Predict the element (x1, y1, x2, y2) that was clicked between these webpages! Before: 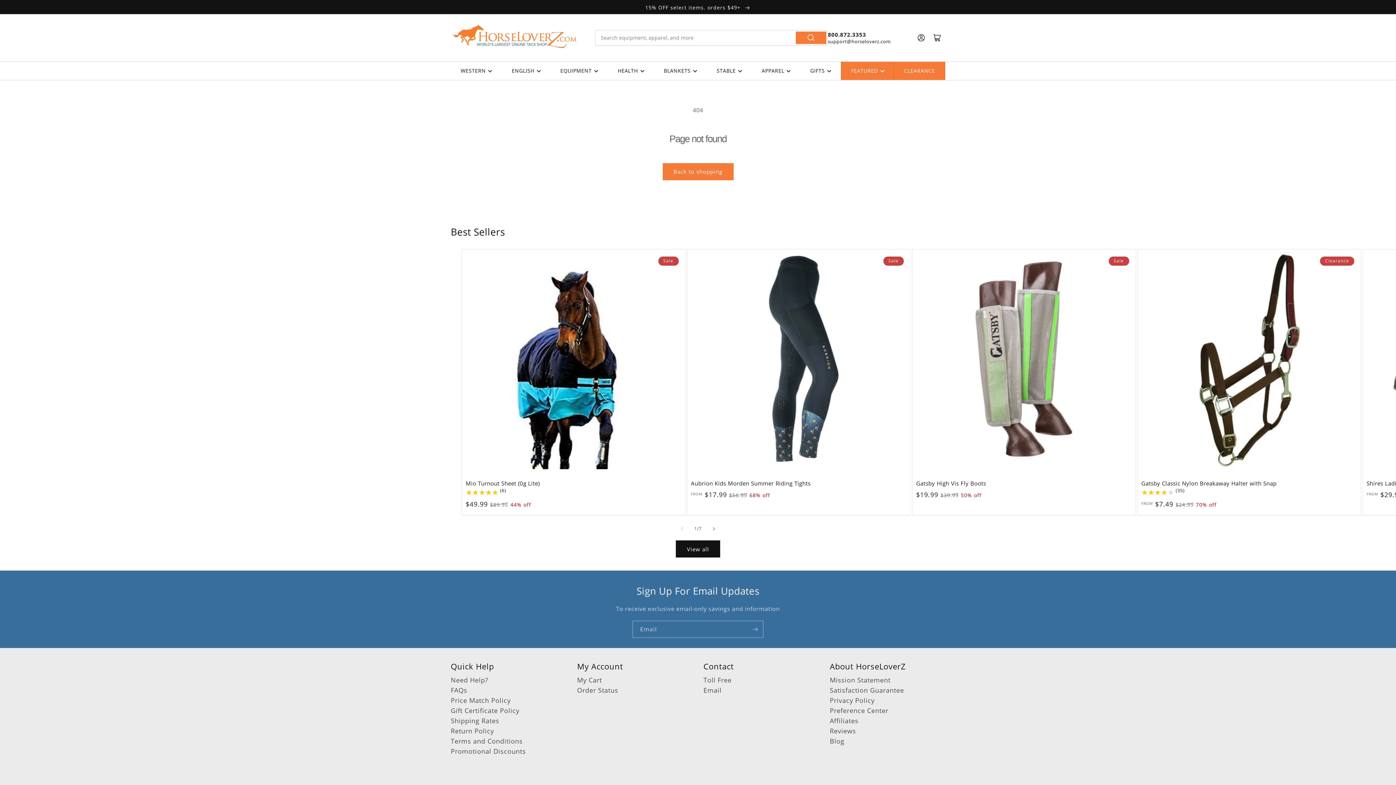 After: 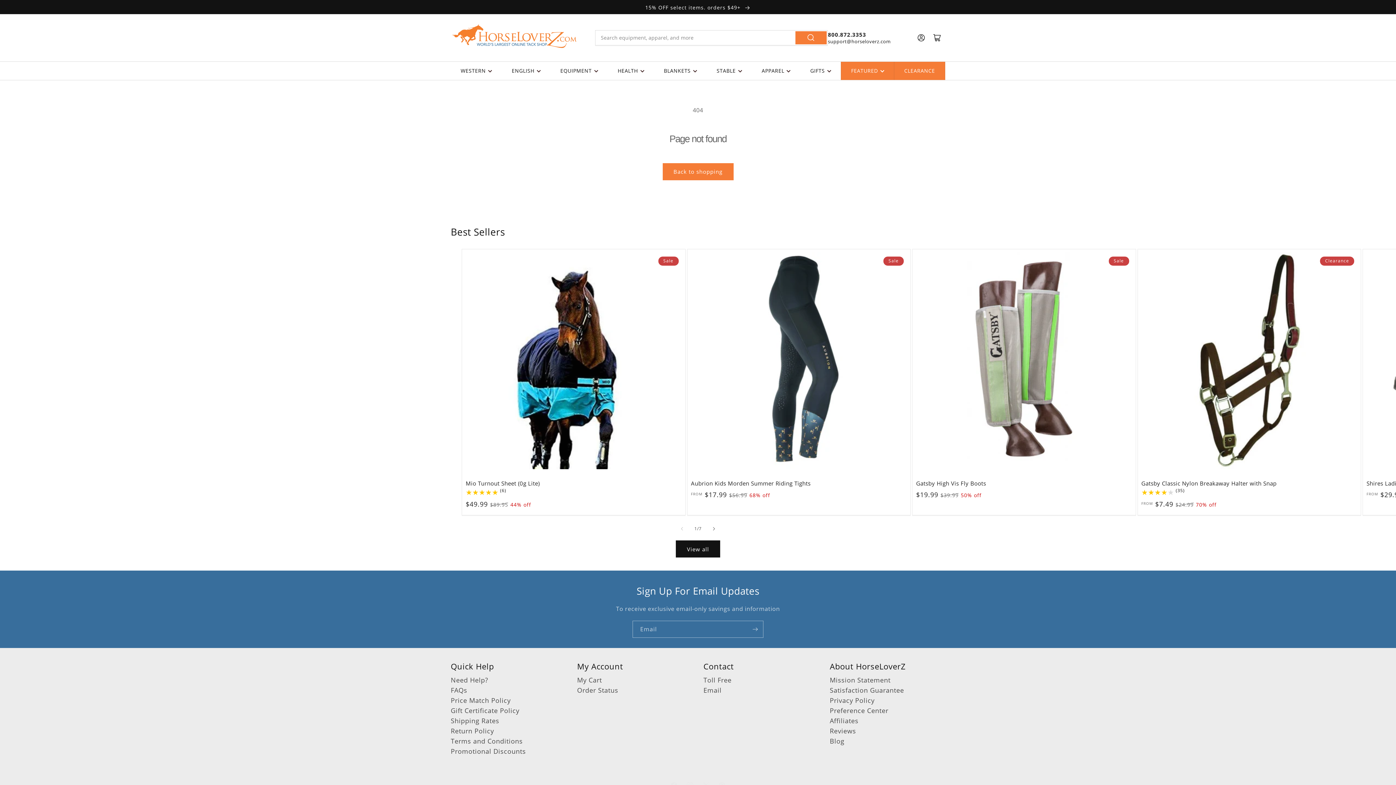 Action: bbox: (796, 31, 826, 43)